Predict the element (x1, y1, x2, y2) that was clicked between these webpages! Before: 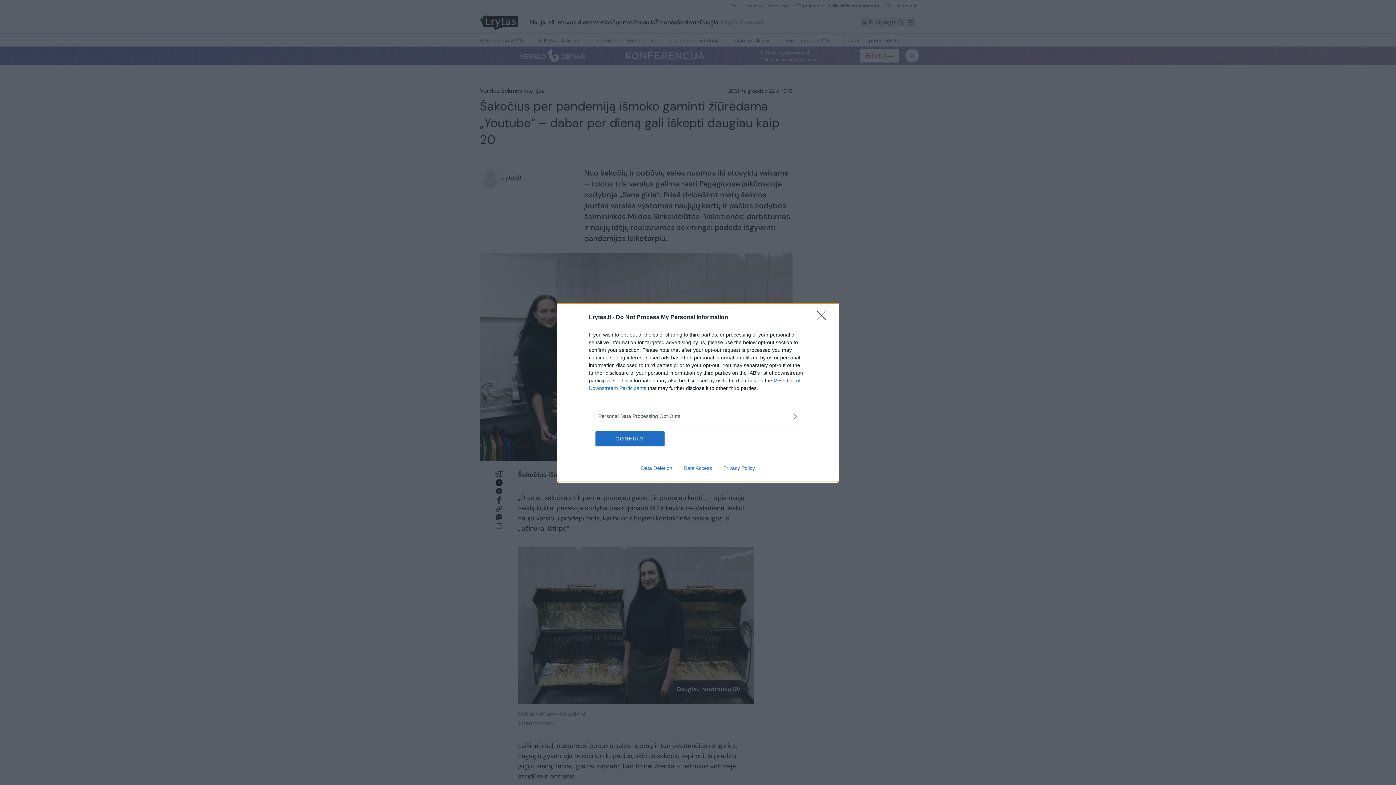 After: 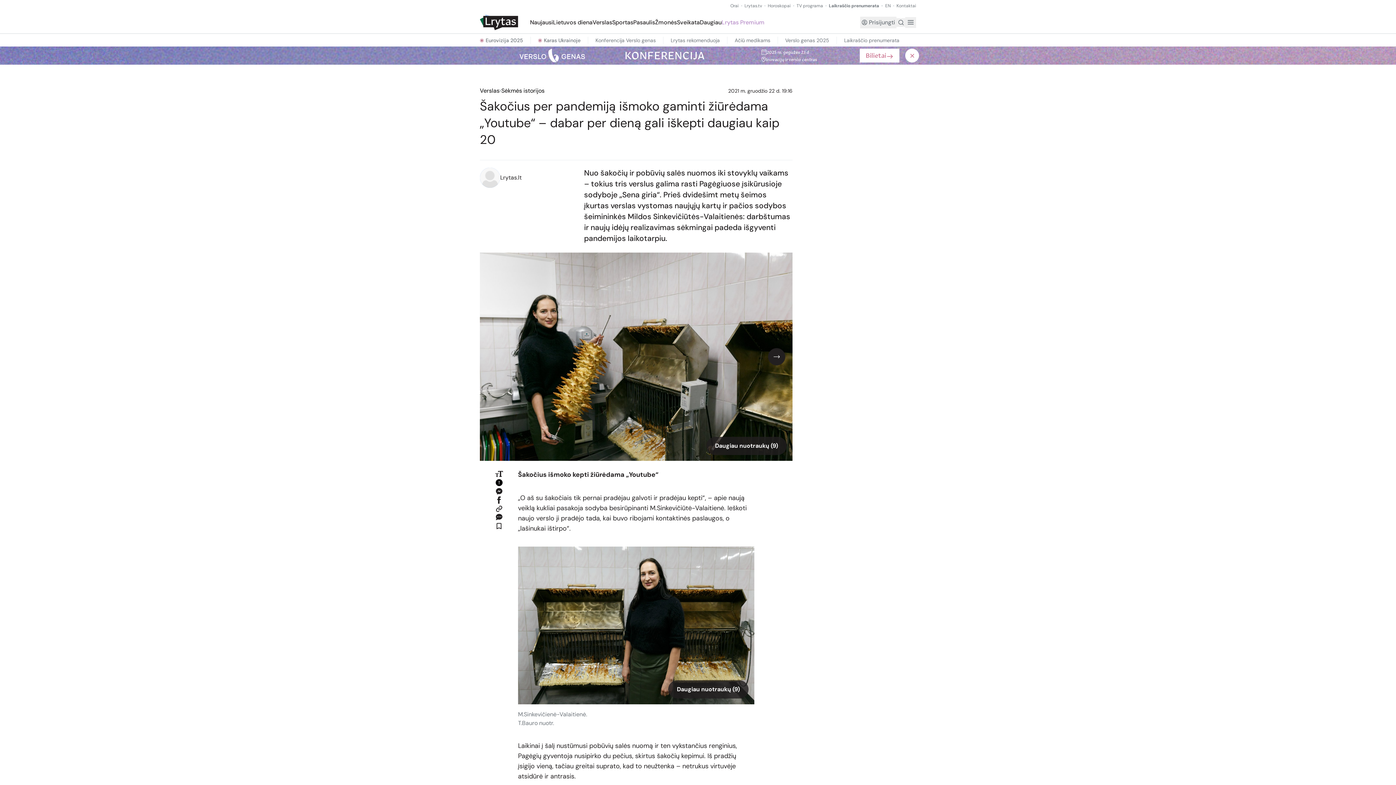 Action: label: CONFIRM bbox: (595, 431, 664, 446)